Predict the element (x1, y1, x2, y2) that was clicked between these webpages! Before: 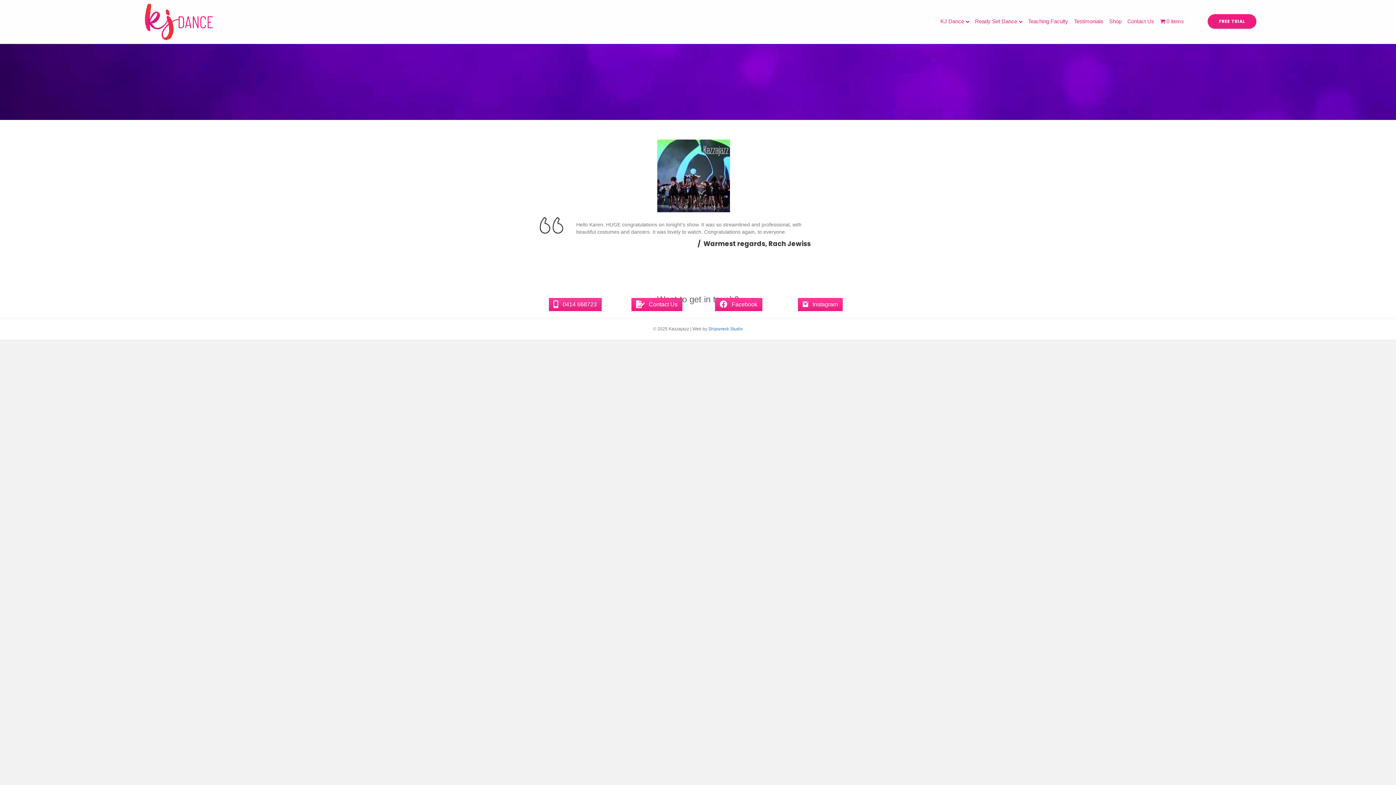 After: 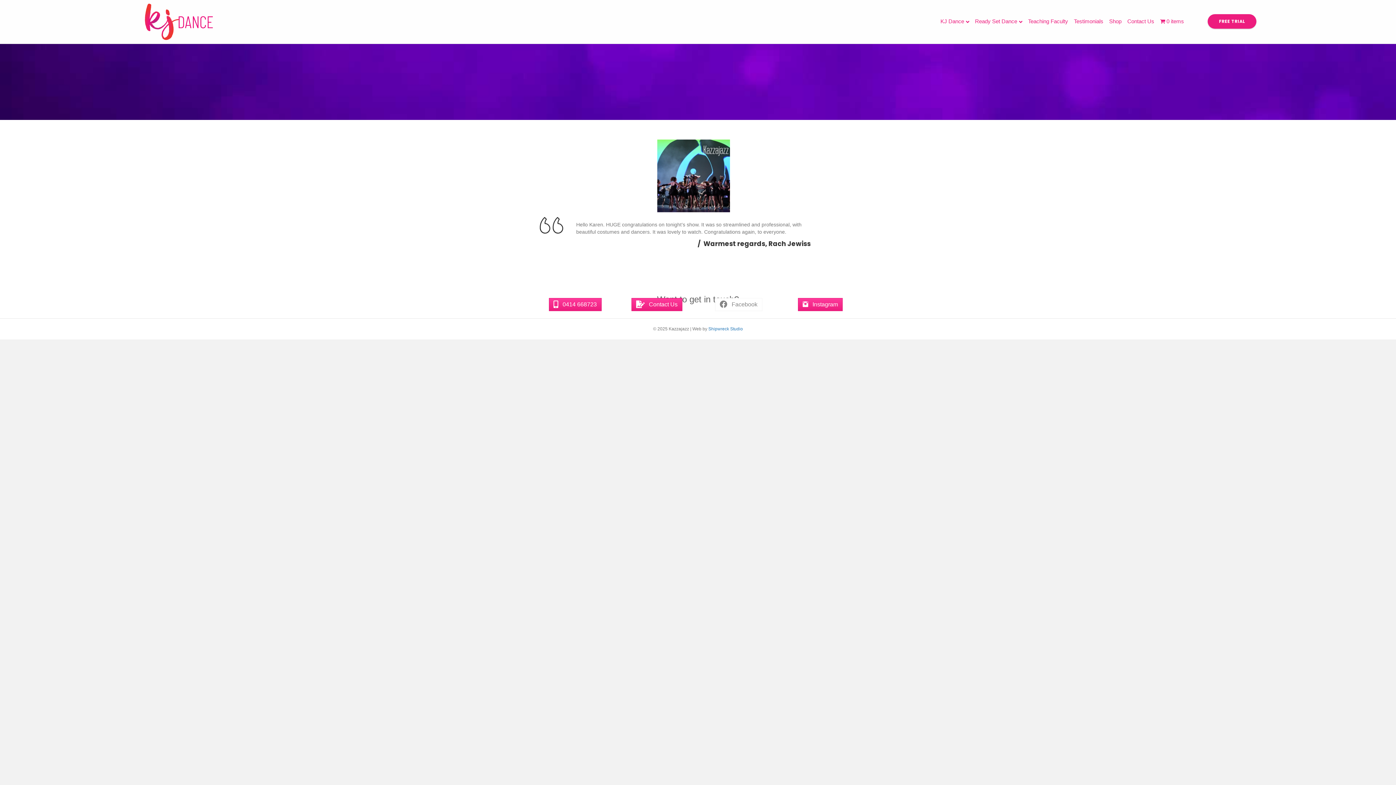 Action: bbox: (715, 298, 762, 311) label:  Facebook